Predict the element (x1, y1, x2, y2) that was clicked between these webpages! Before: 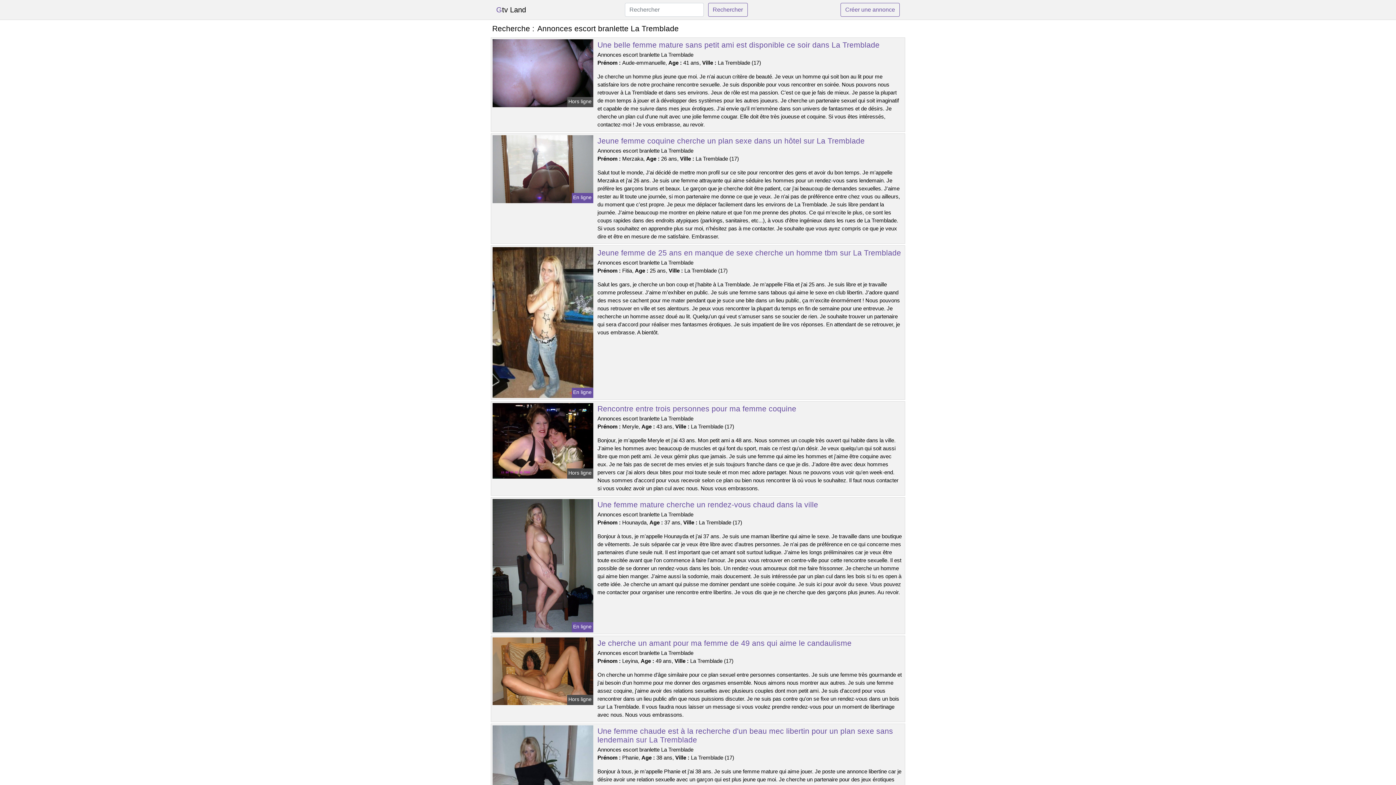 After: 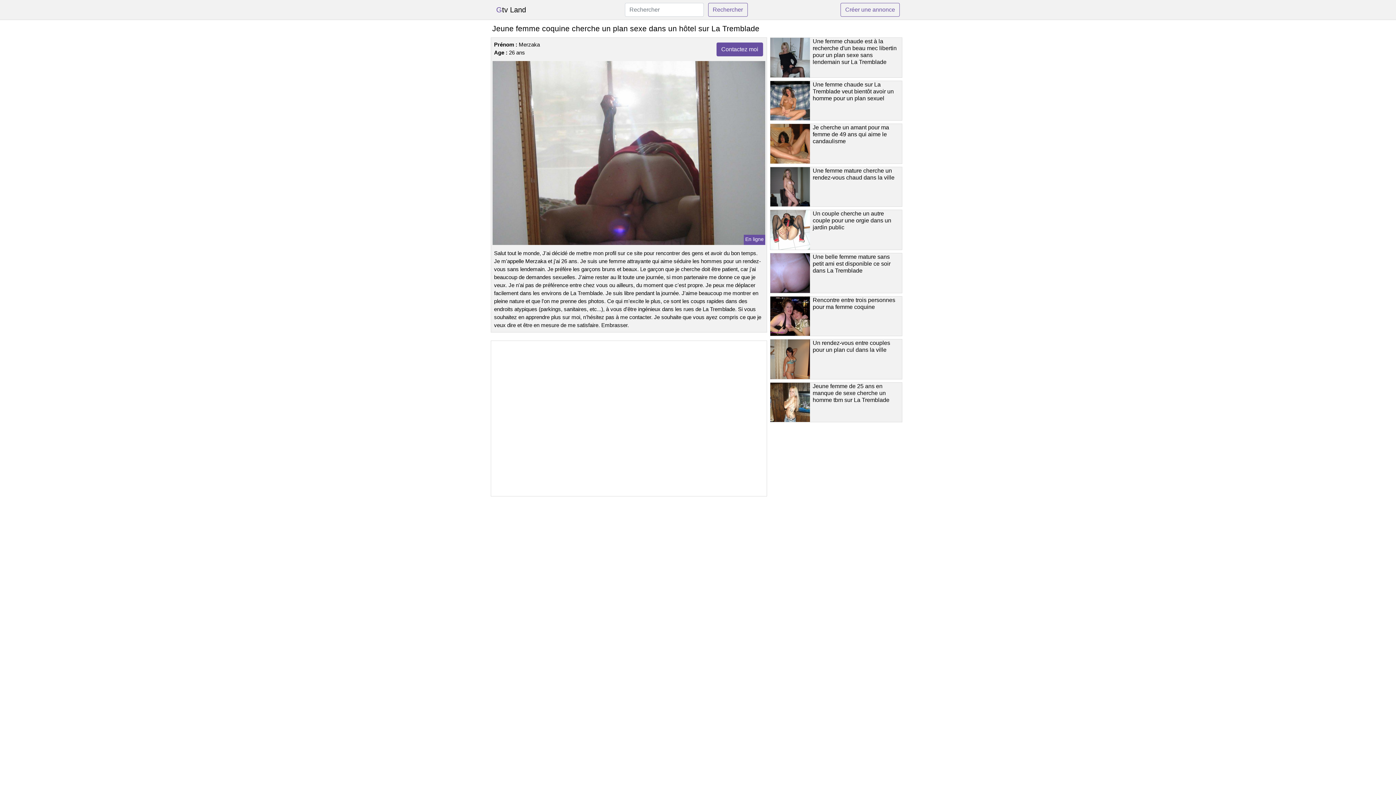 Action: label: Jeune femme coquine cherche un plan sexe dans un hôtel sur La Tremblade bbox: (597, 136, 864, 145)